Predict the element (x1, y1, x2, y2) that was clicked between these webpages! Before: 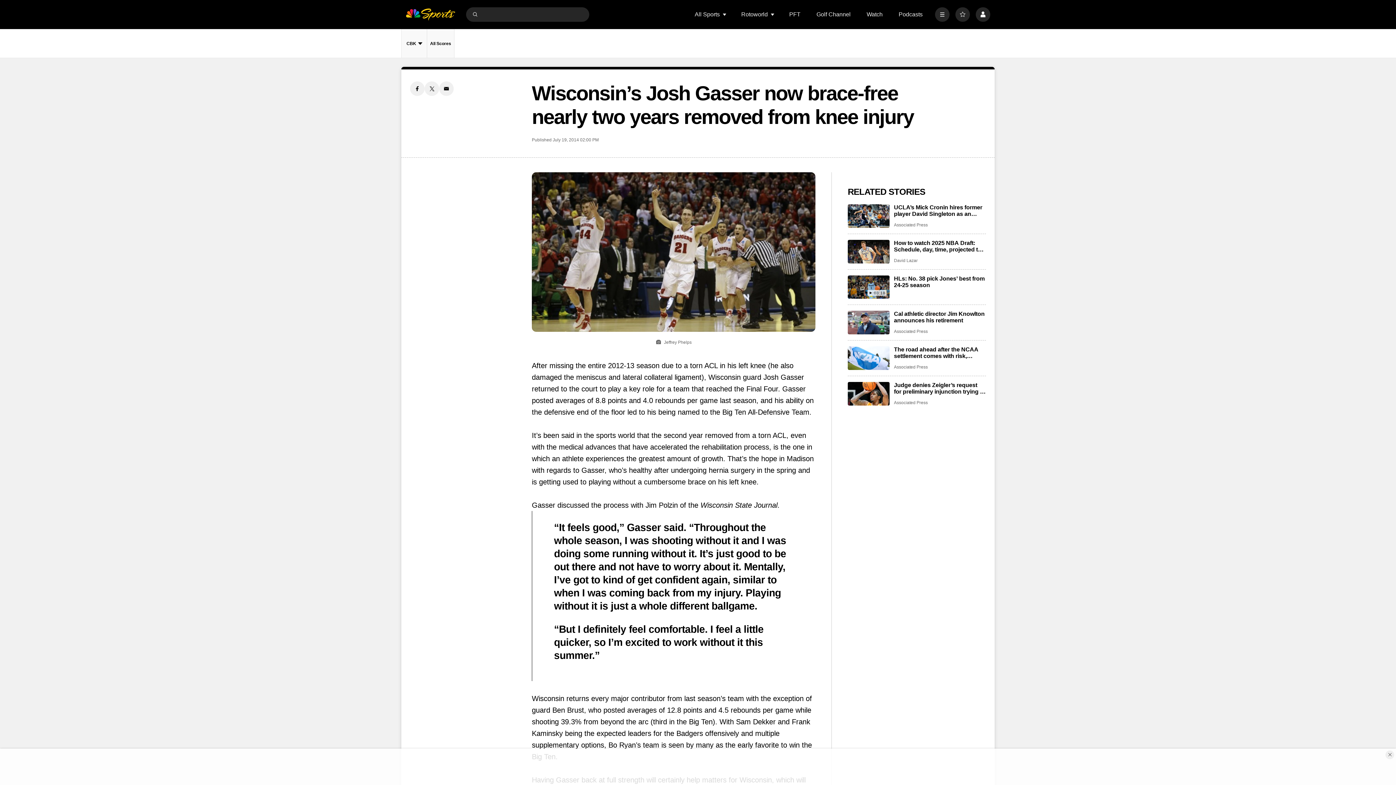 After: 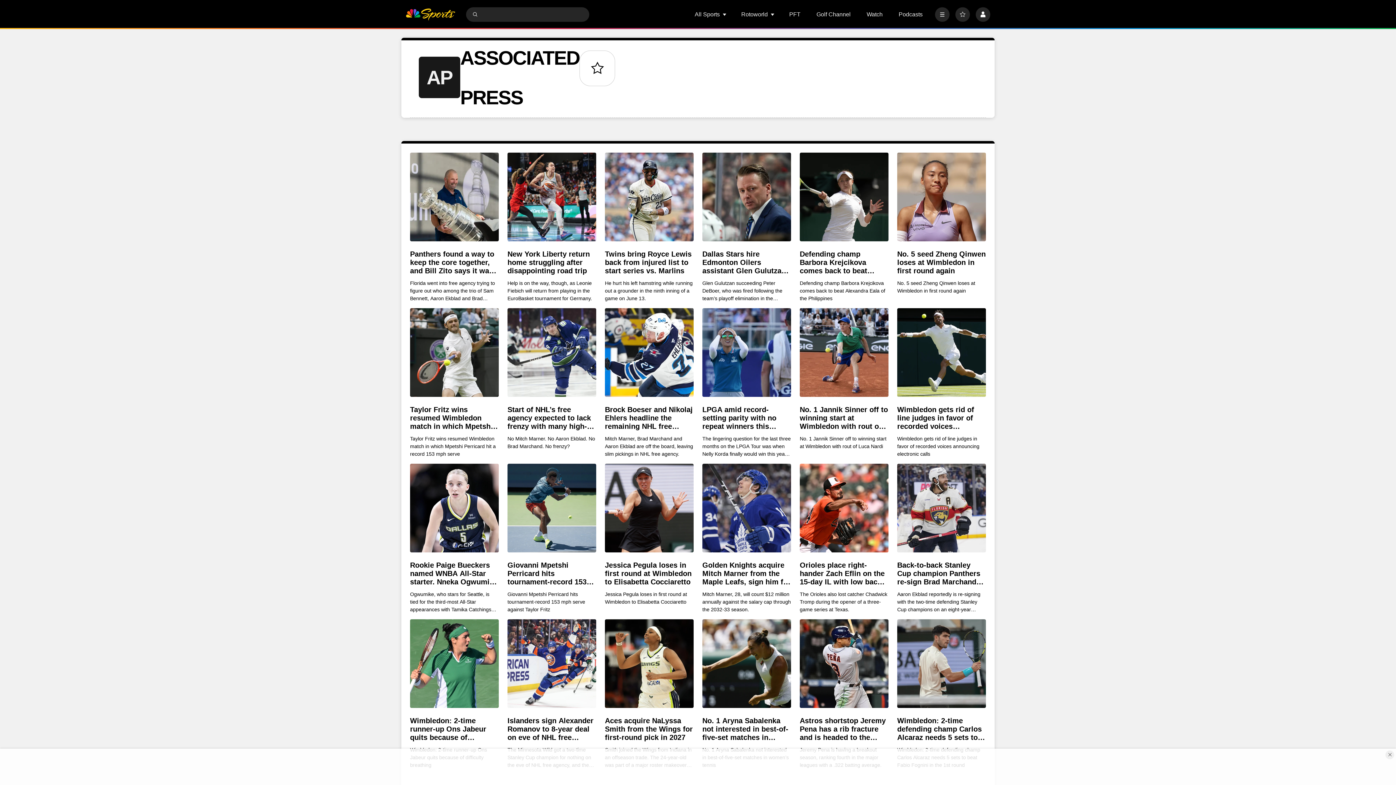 Action: bbox: (894, 364, 928, 370) label: Associated Press